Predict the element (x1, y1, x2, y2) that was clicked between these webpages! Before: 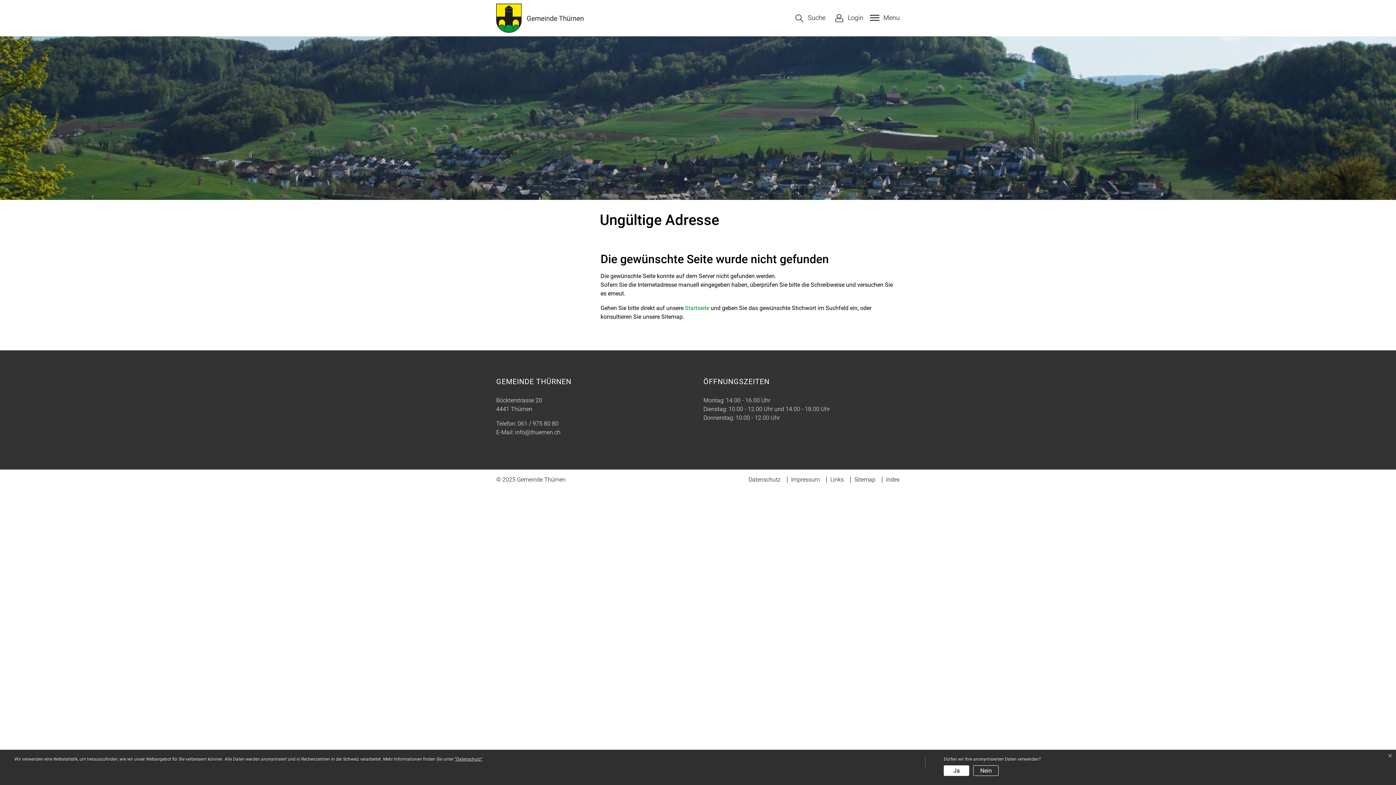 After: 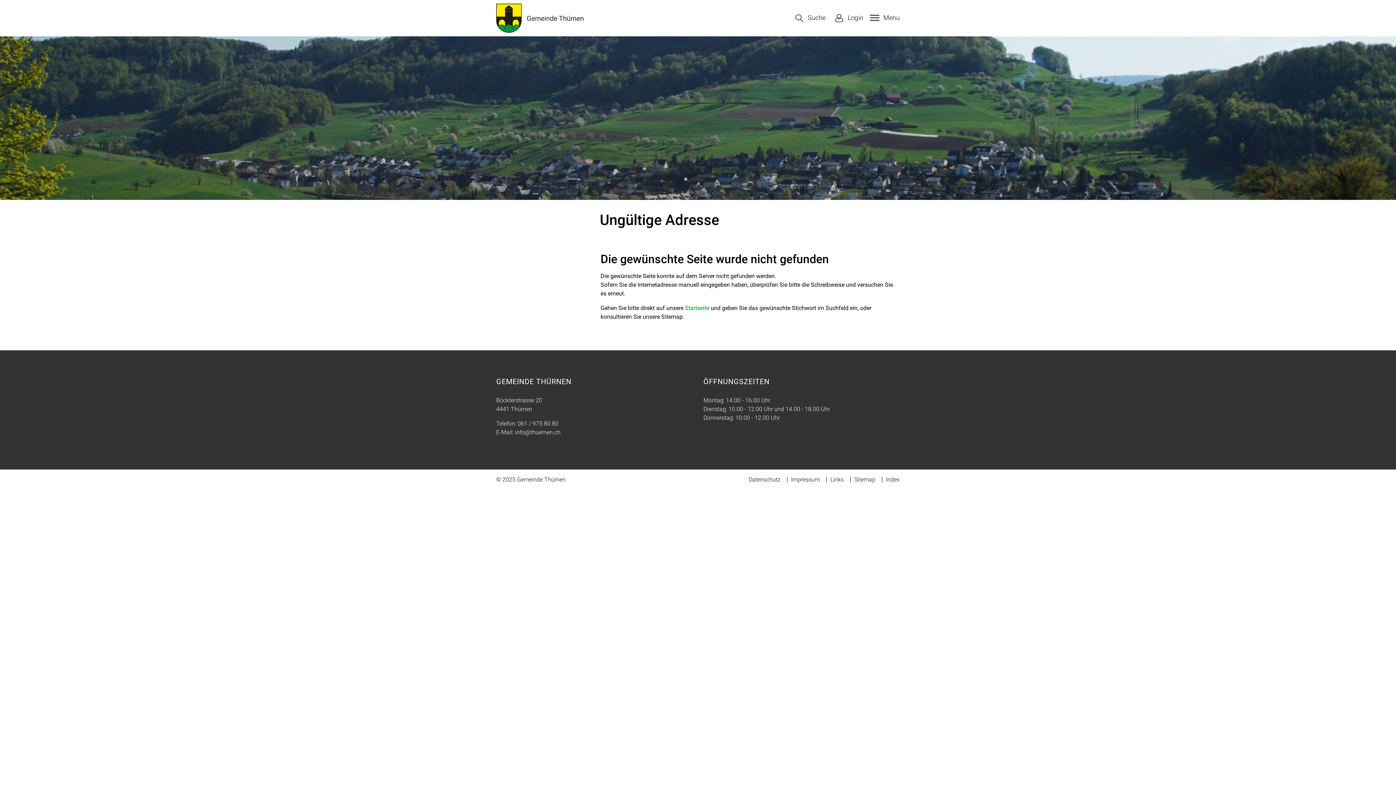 Action: bbox: (1384, 750, 1396, 762) label: ×